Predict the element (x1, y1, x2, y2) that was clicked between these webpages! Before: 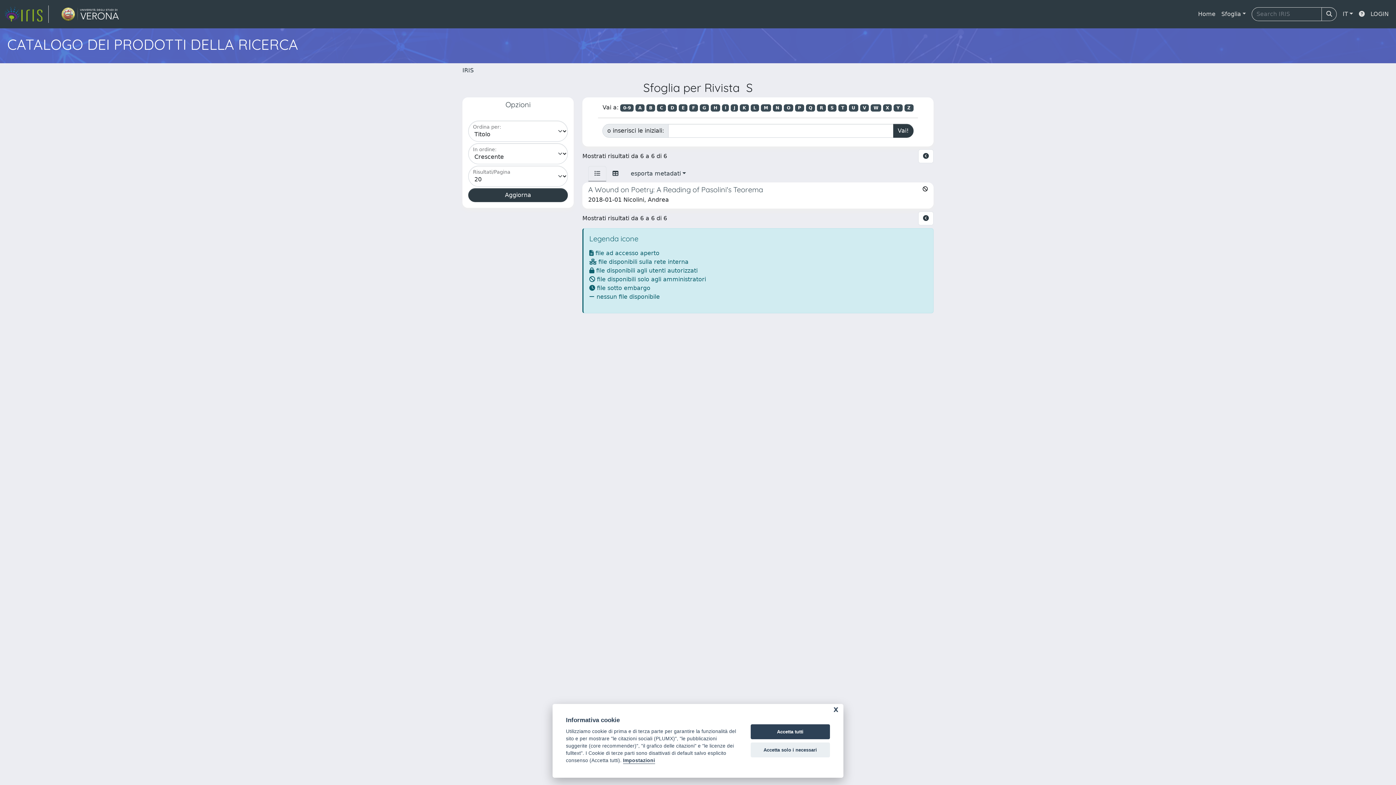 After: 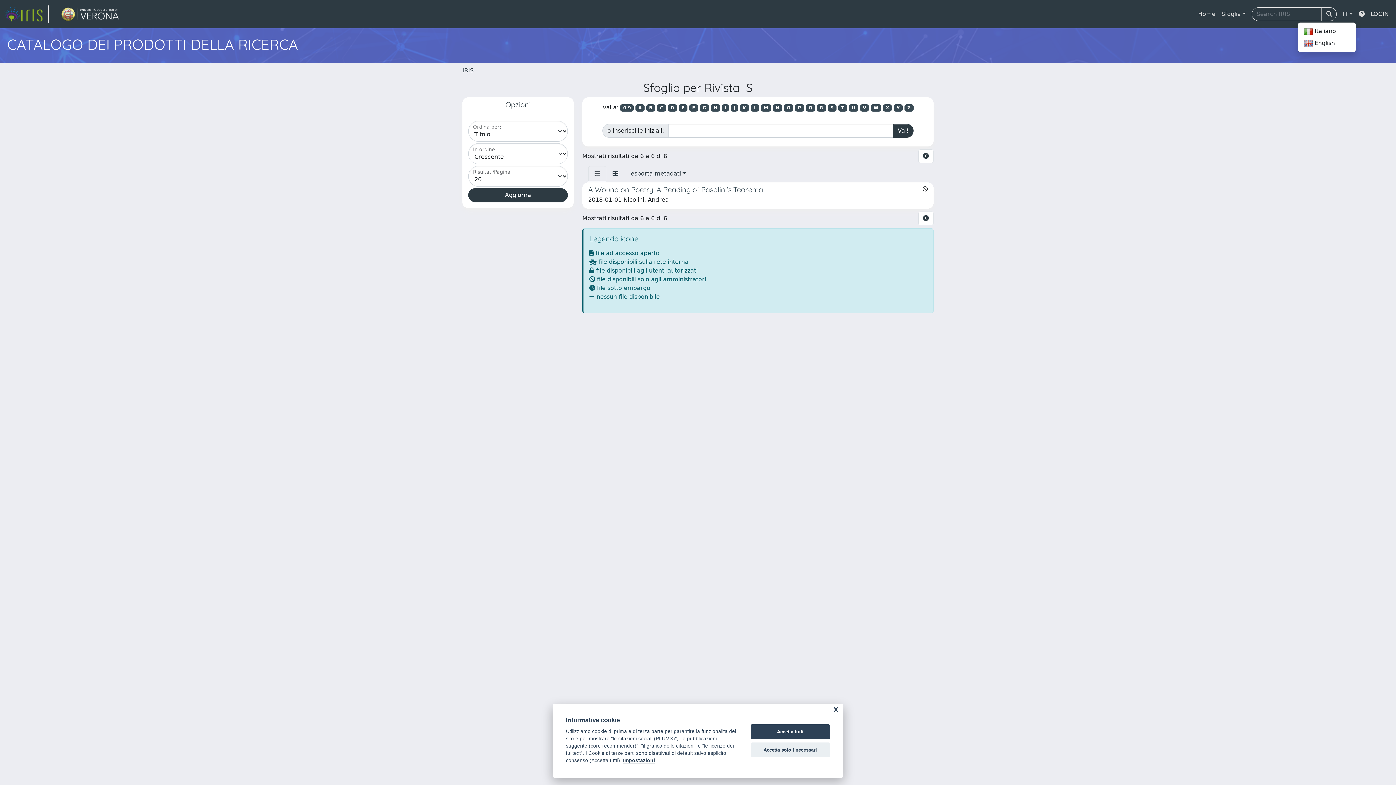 Action: label: IT bbox: (1340, 6, 1356, 21)